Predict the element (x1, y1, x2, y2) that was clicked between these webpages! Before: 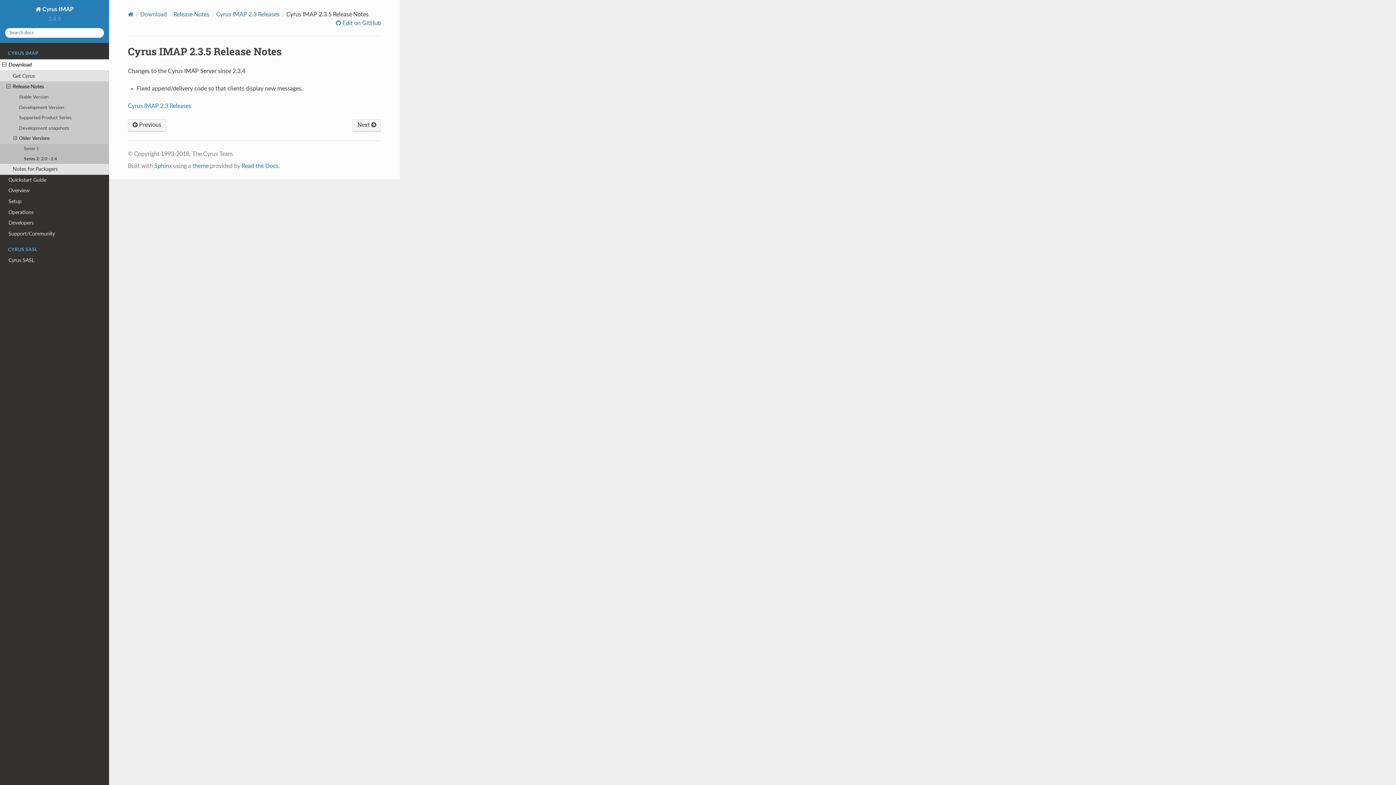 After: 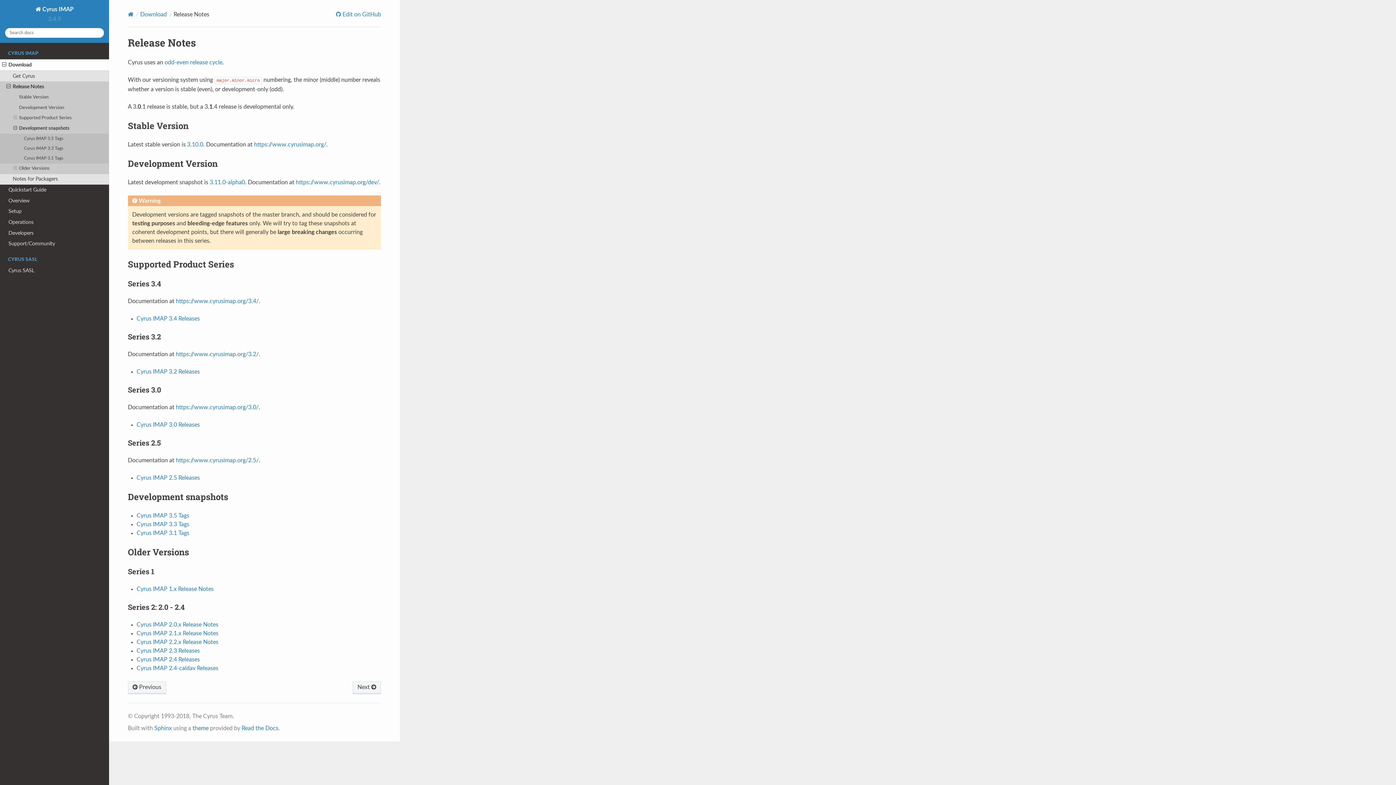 Action: bbox: (0, 123, 109, 133) label: Development snapshots